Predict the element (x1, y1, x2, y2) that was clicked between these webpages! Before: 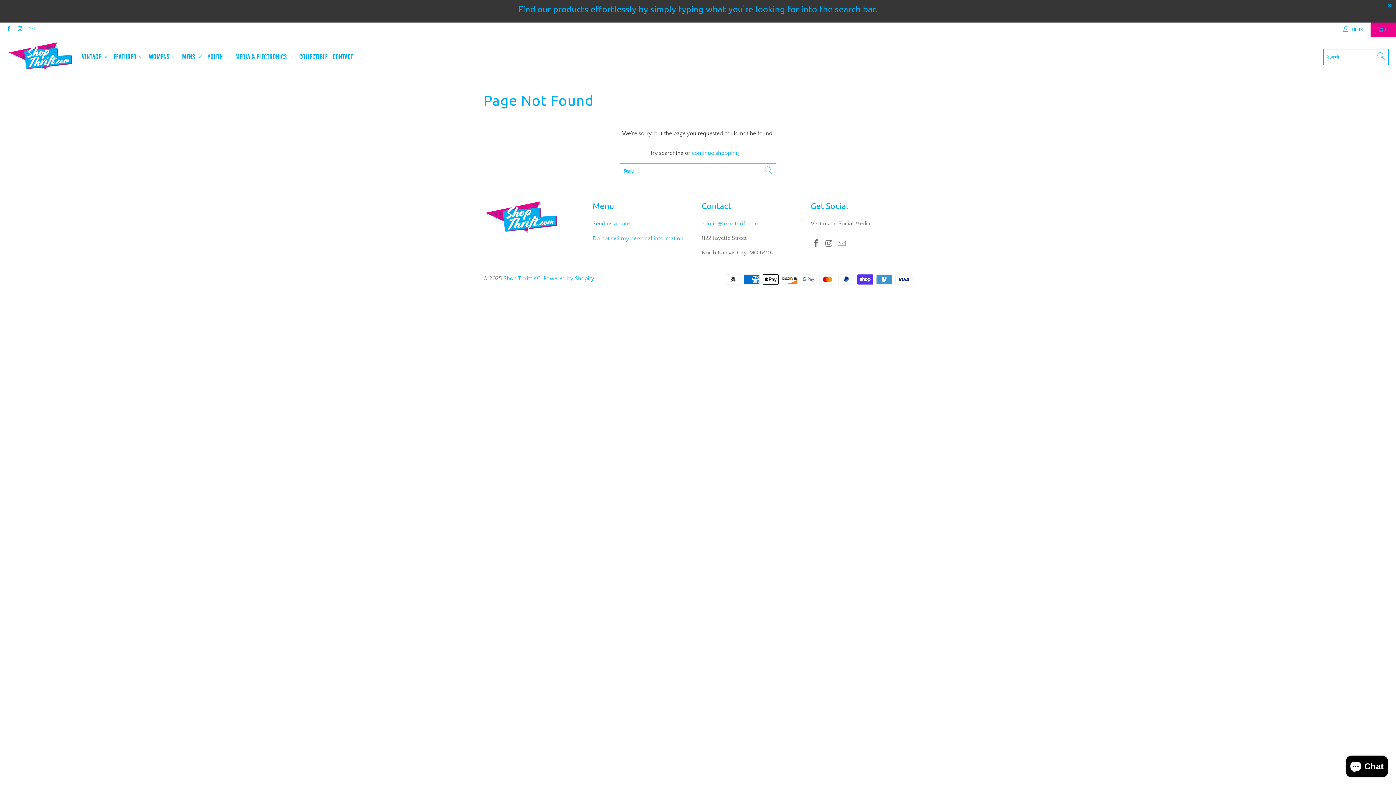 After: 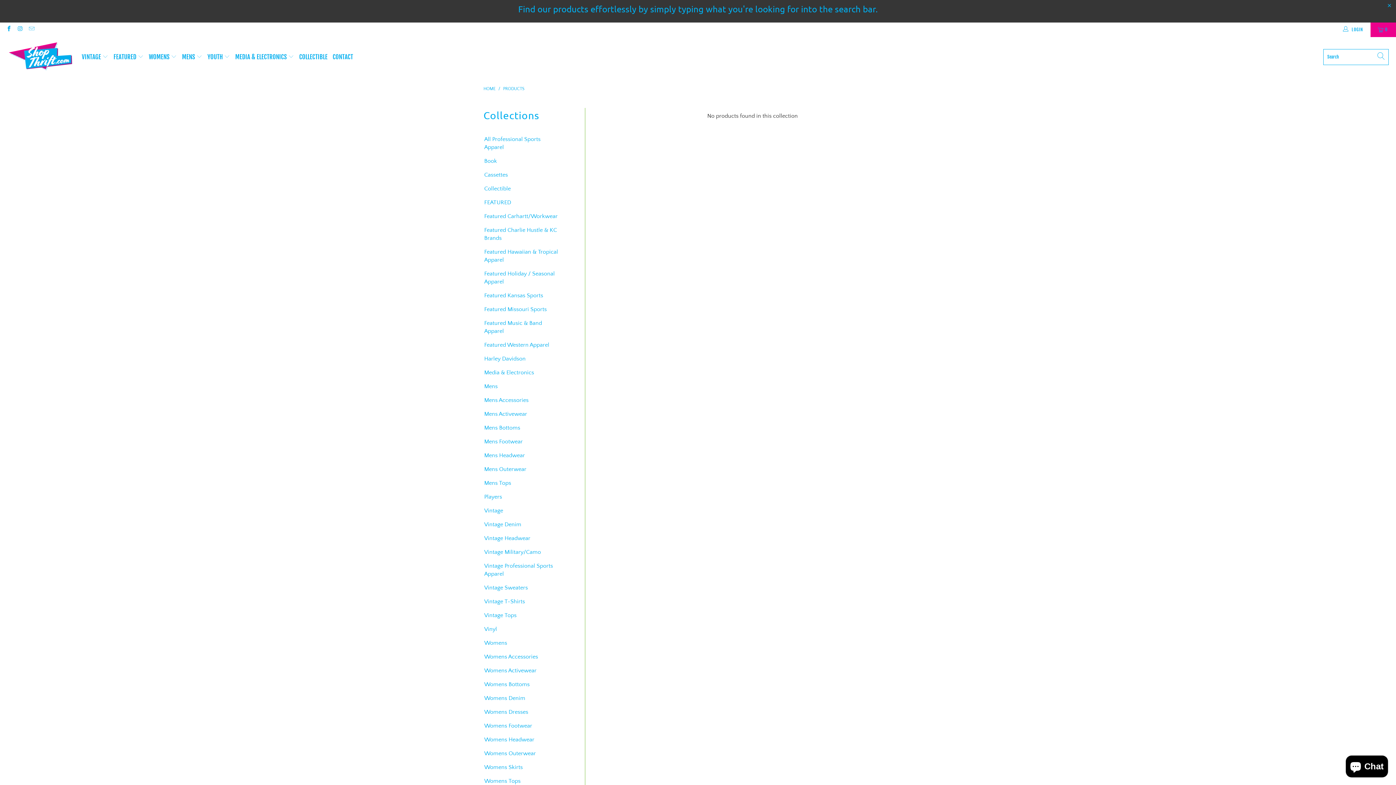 Action: bbox: (692, 149, 746, 156) label: continue shopping →